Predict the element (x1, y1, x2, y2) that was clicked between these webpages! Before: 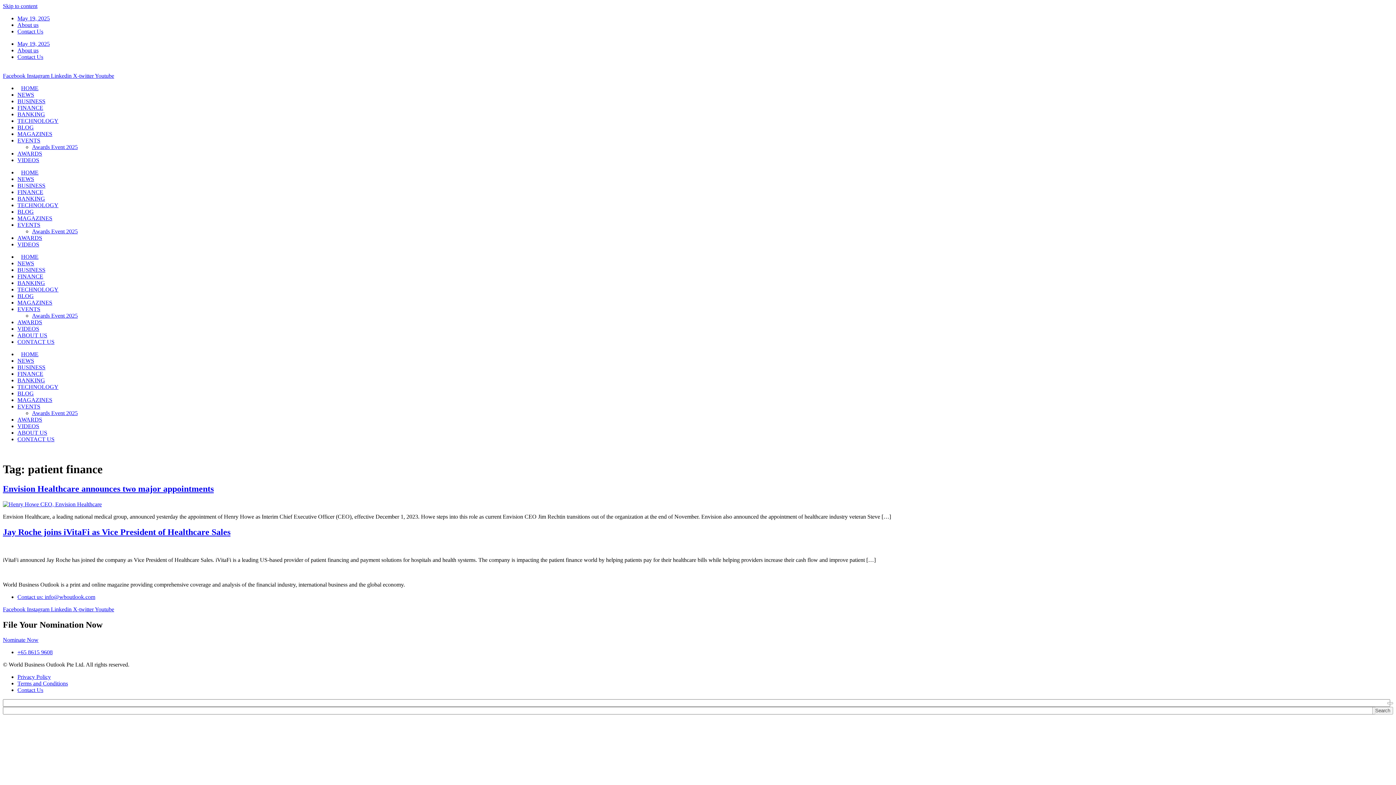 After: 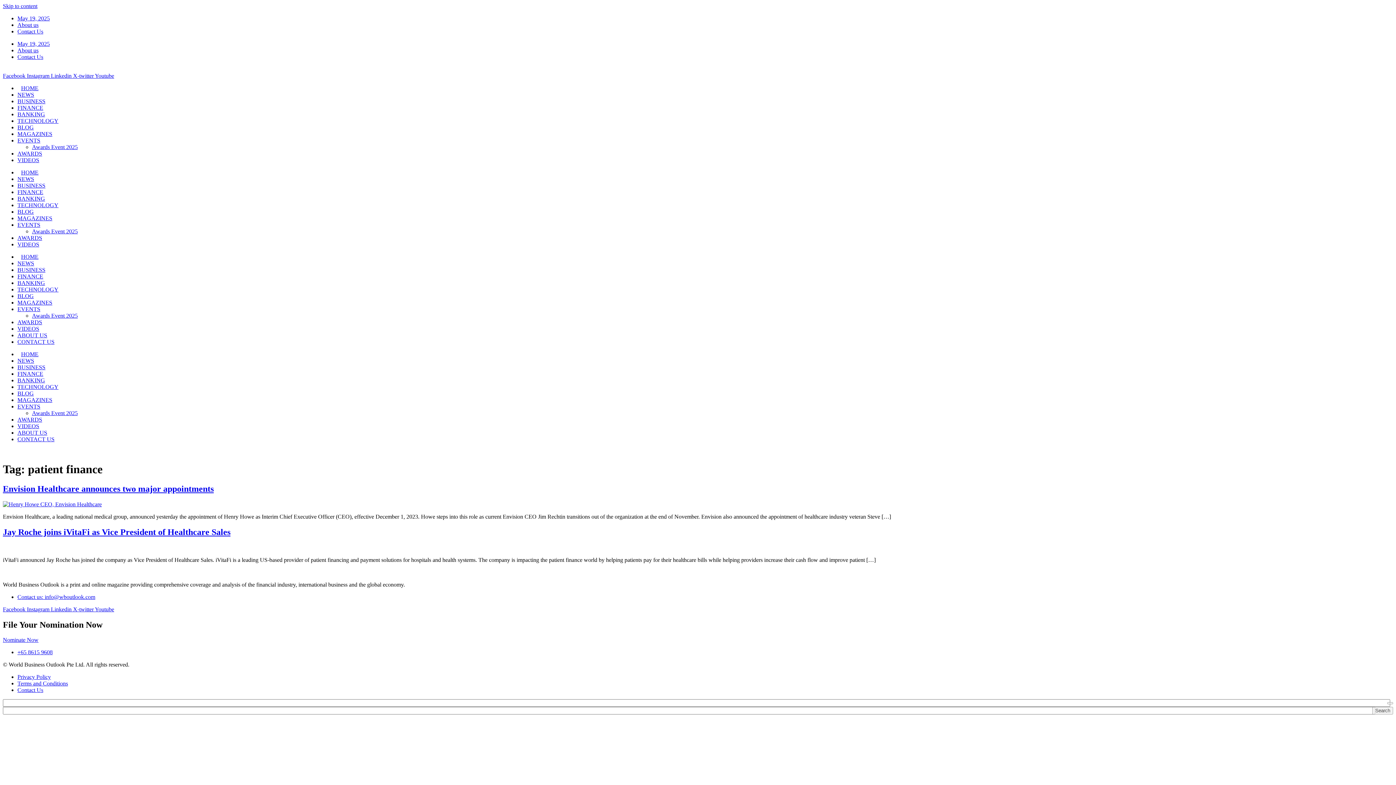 Action: bbox: (17, 15, 49, 21) label: May 19, 2025